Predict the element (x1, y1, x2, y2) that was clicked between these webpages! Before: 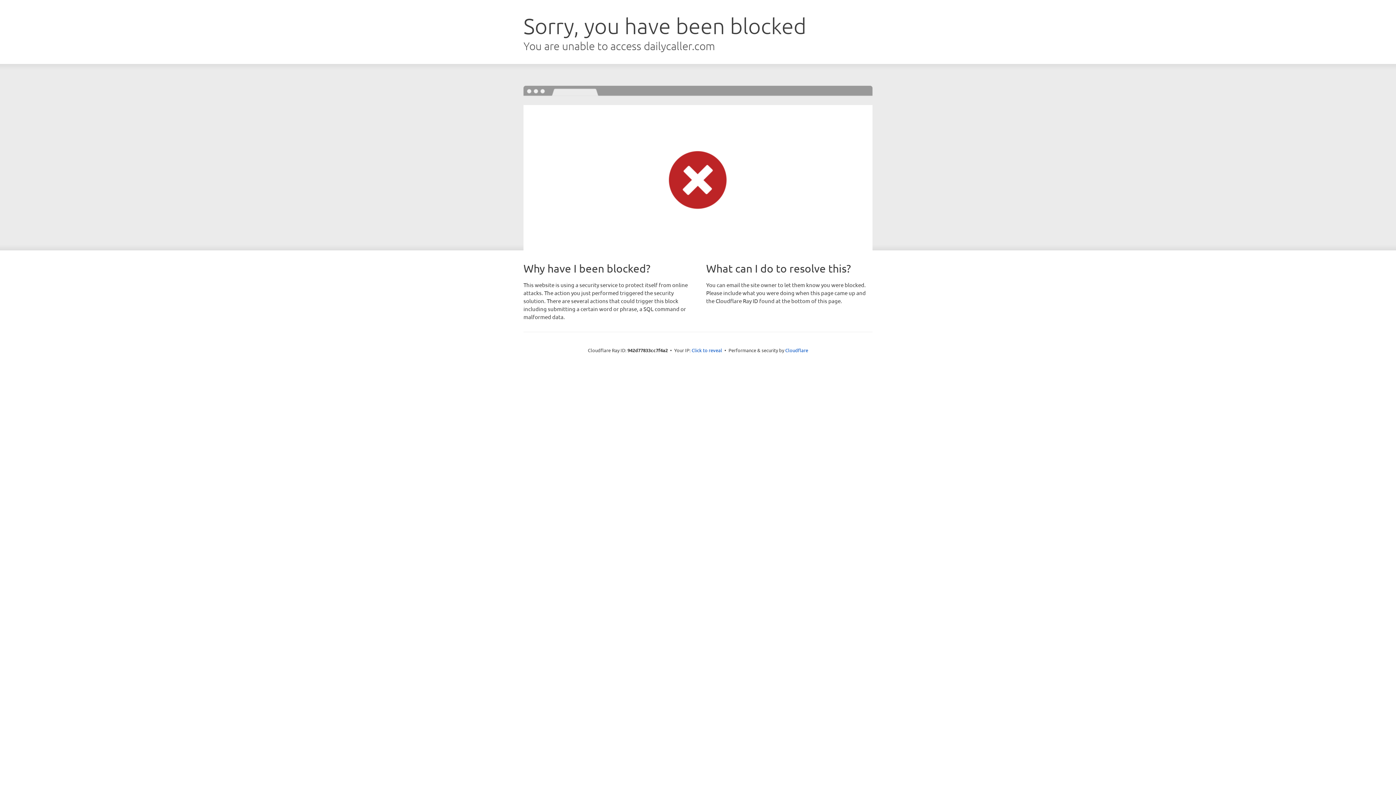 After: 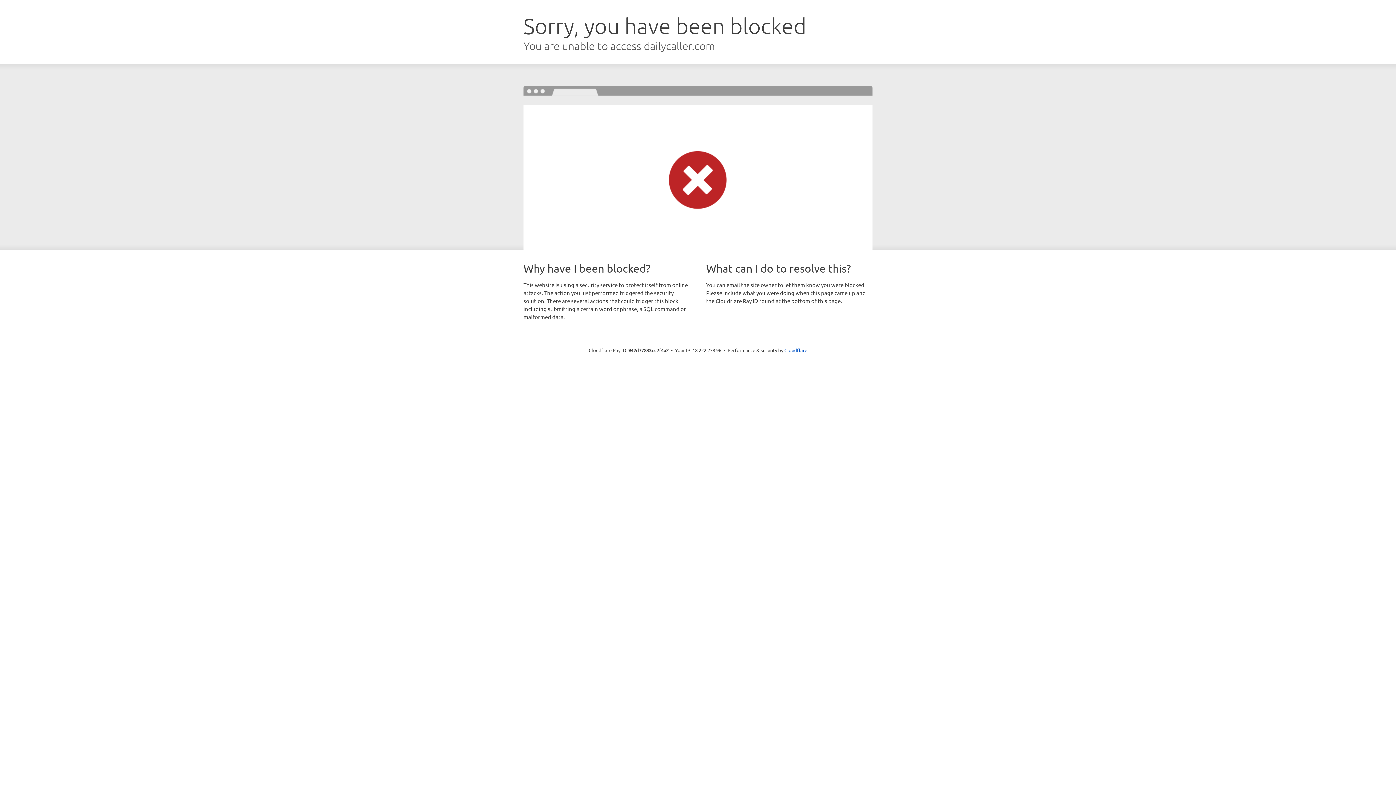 Action: bbox: (691, 346, 722, 353) label: Click to reveal